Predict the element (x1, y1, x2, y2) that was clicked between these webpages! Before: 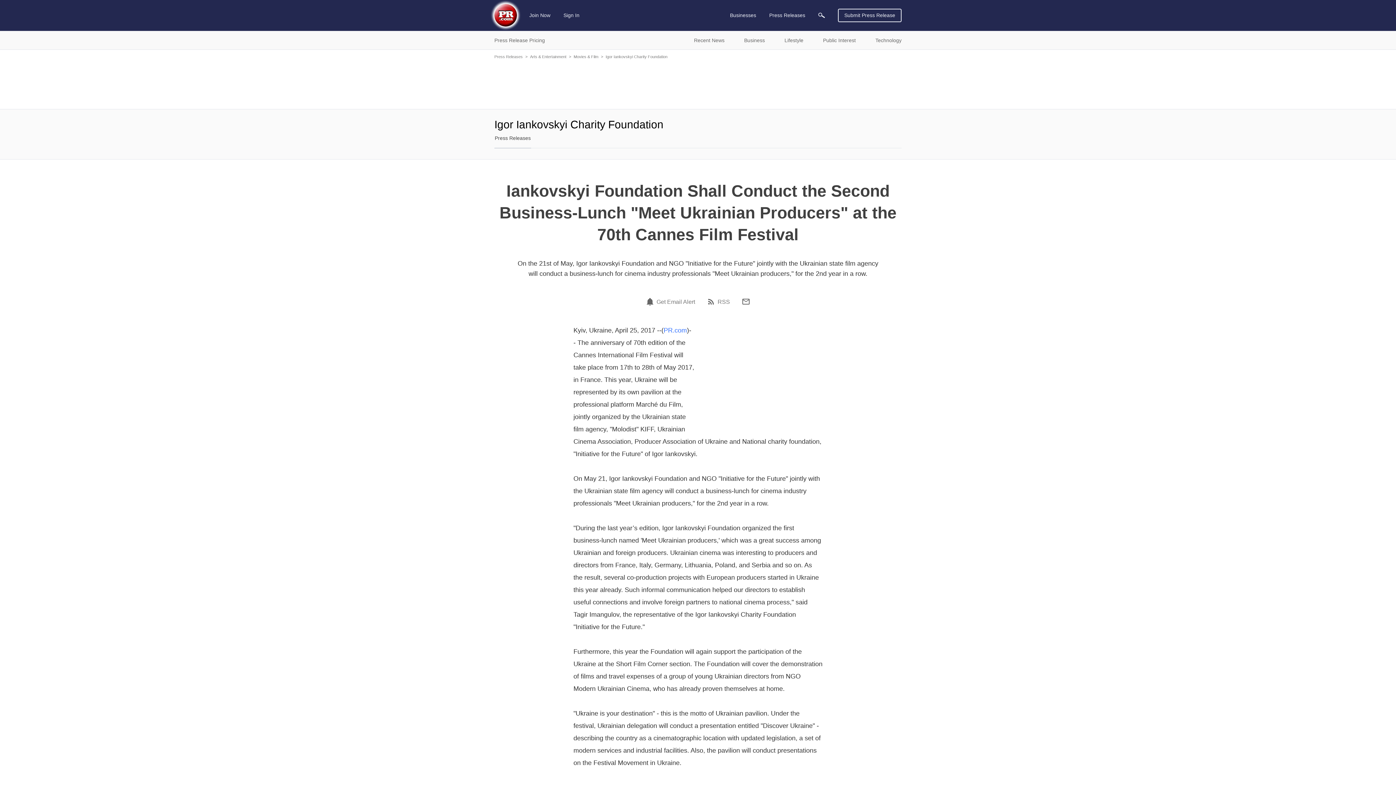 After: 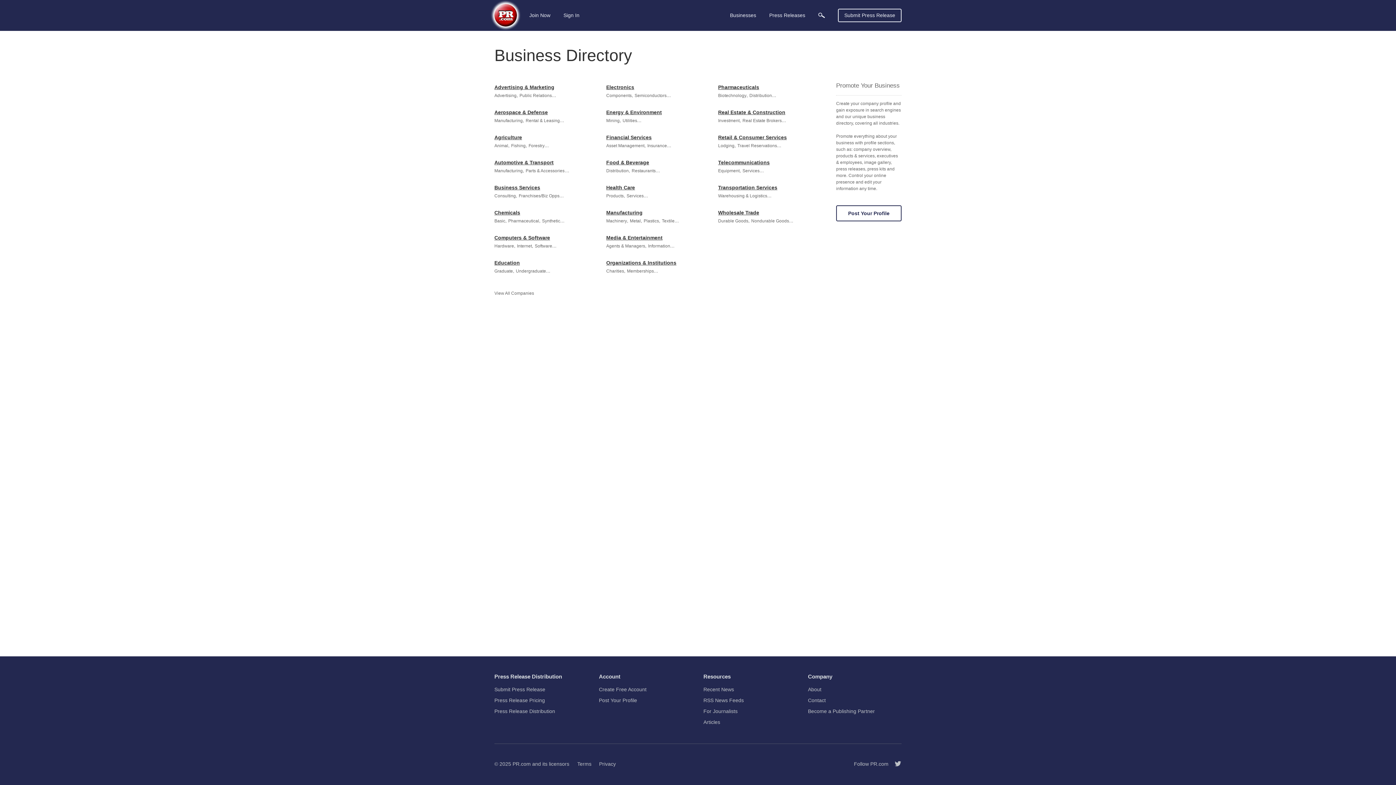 Action: bbox: (728, 5, 758, 25) label: Businesses